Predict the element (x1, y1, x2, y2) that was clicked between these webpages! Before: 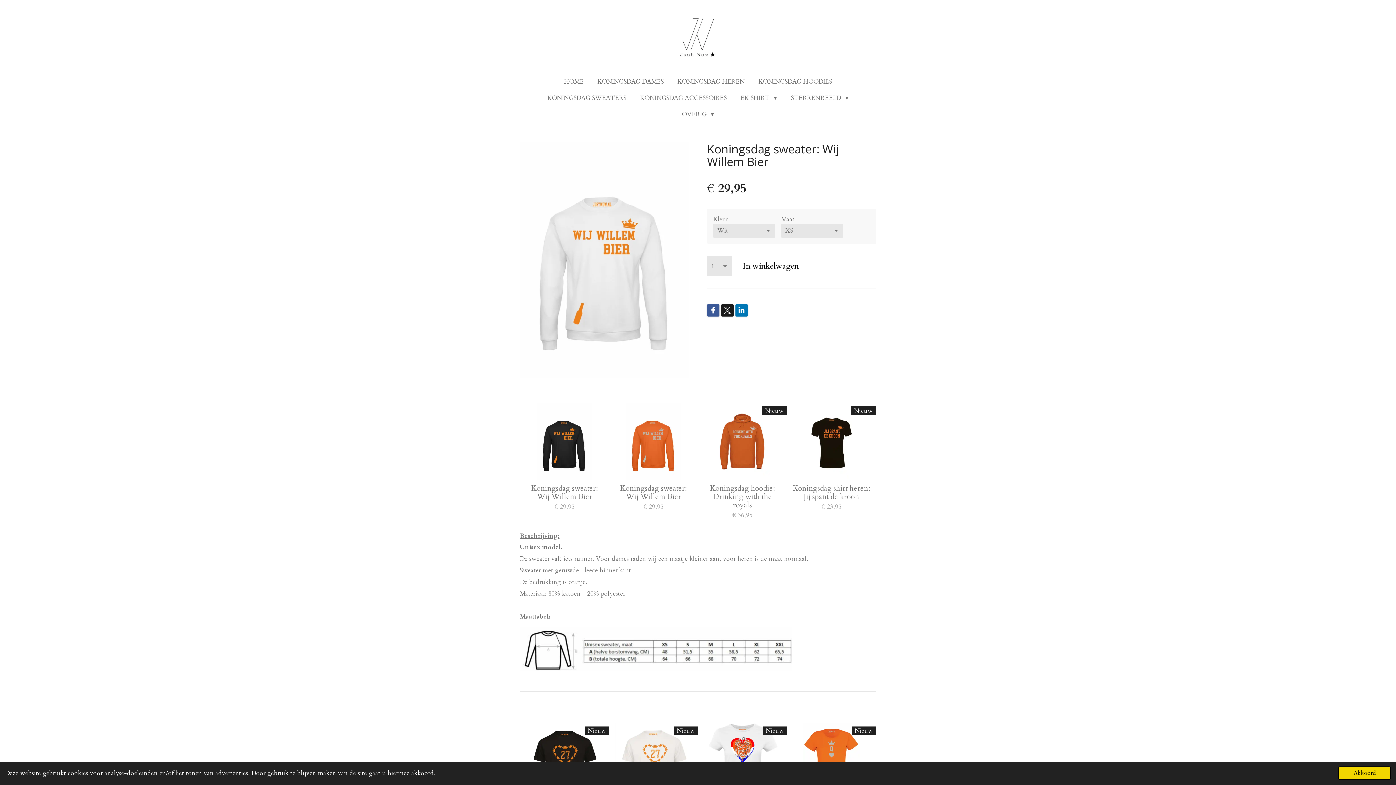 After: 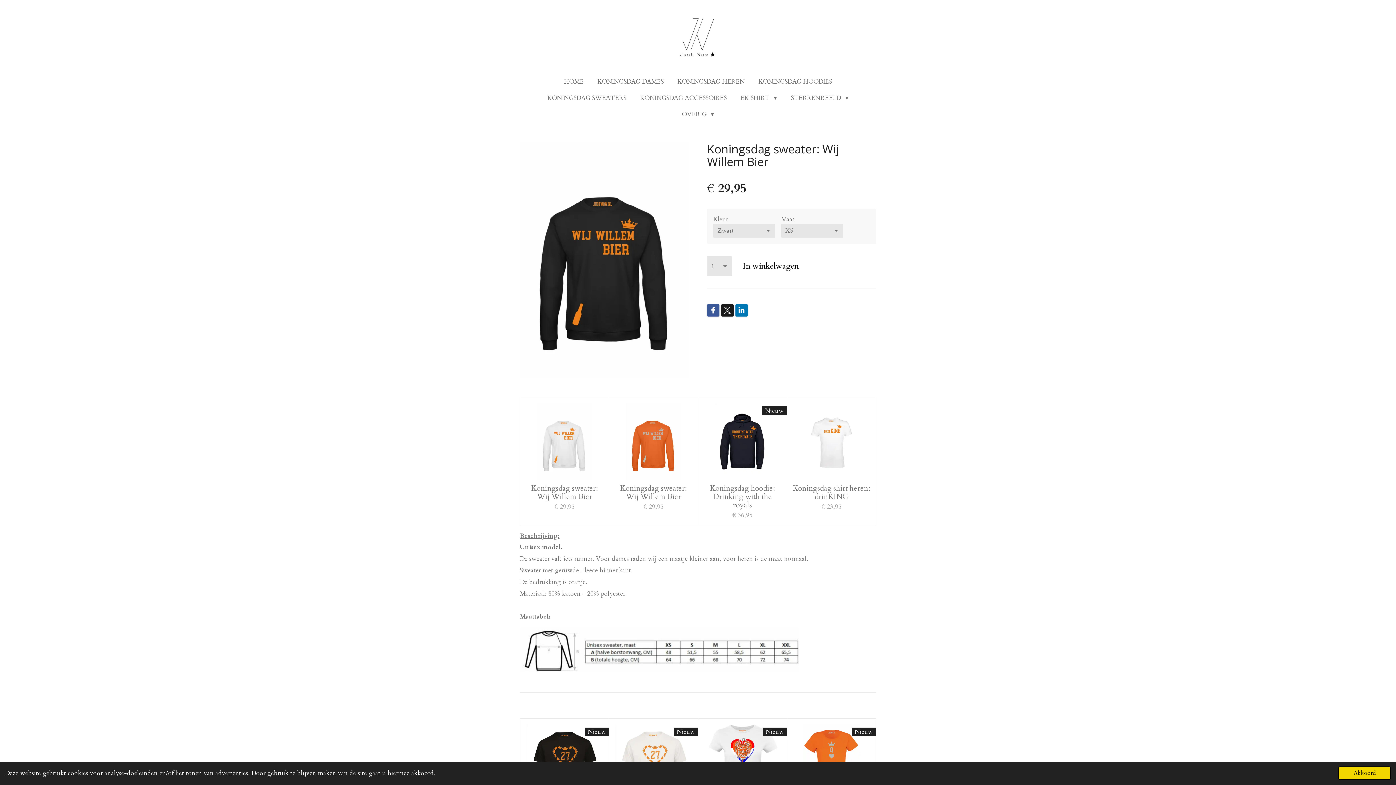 Action: bbox: (525, 402, 603, 480)